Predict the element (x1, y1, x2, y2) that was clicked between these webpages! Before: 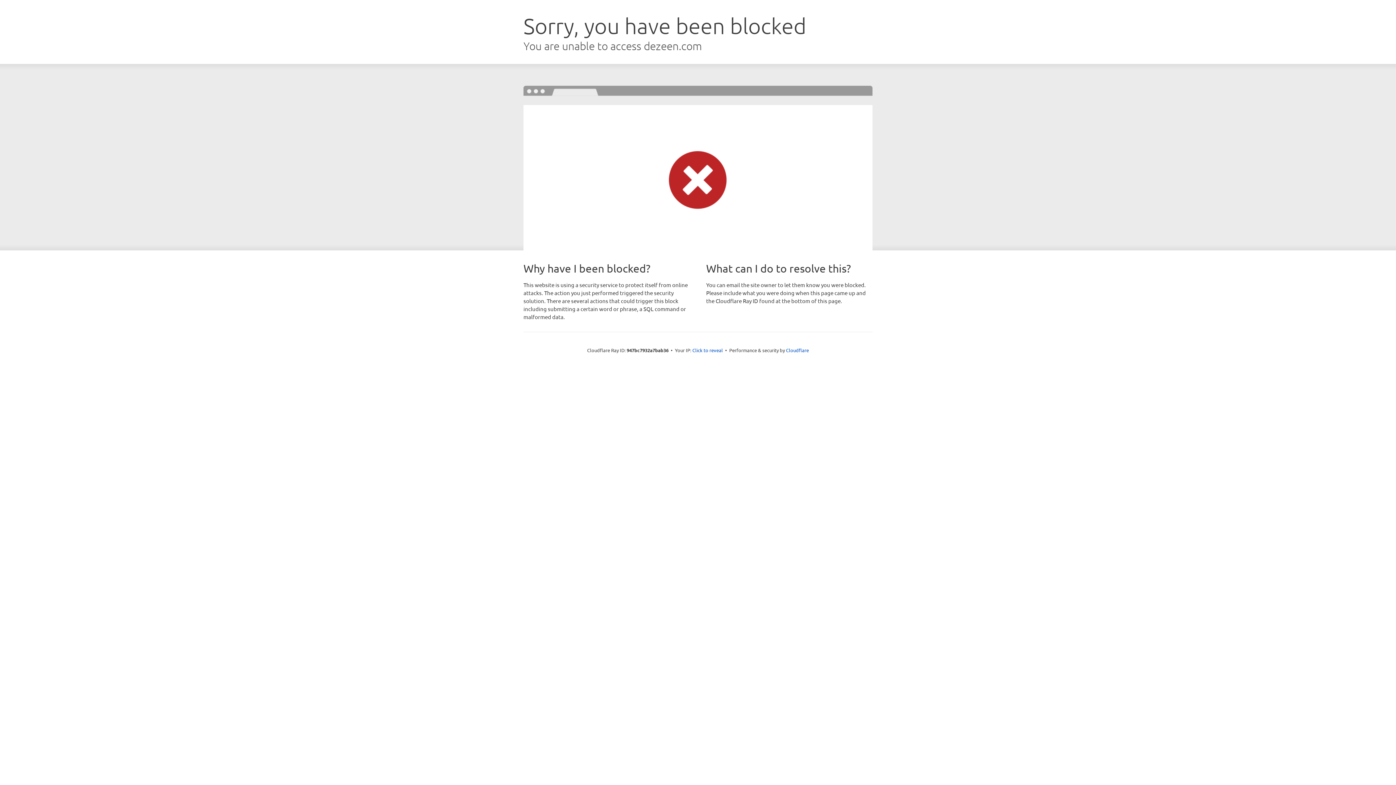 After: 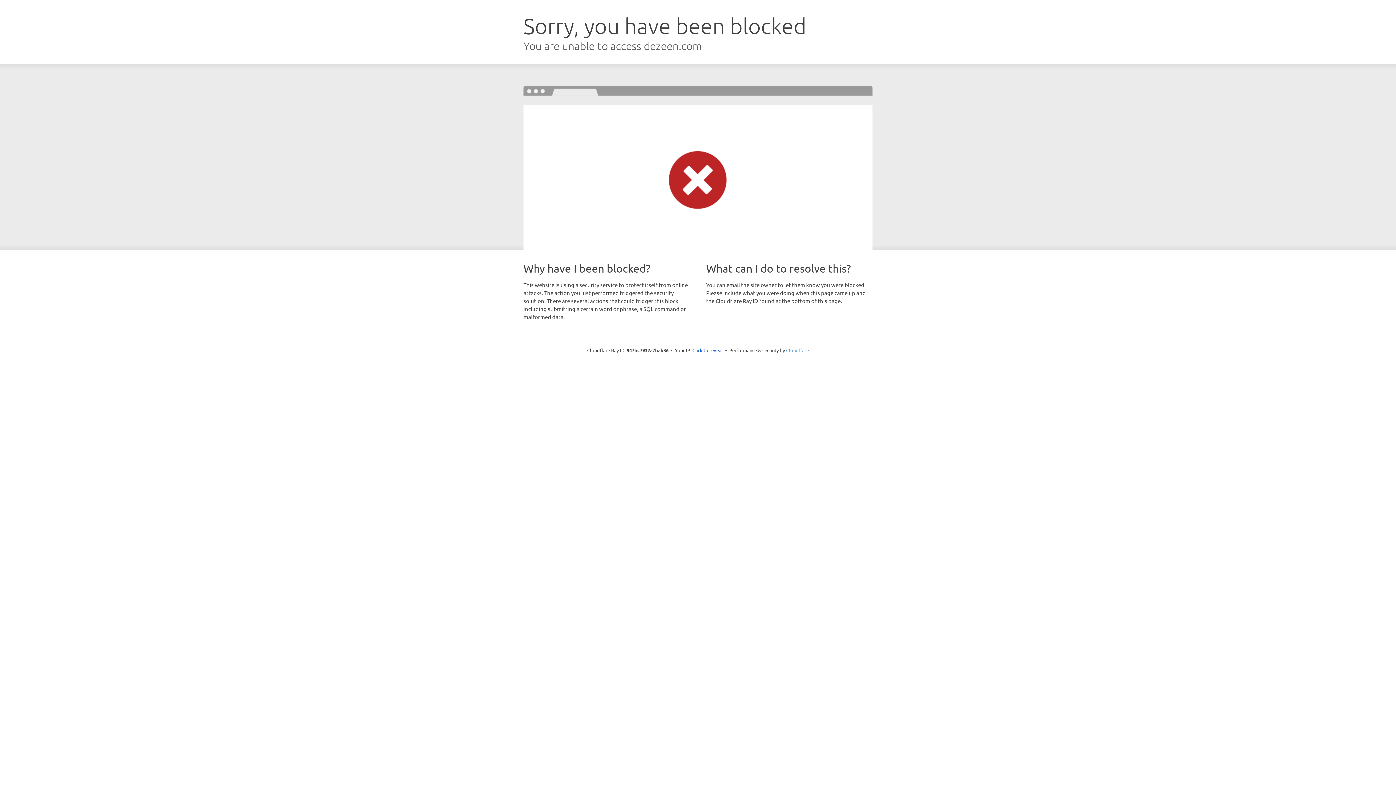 Action: label: Cloudflare bbox: (786, 347, 809, 353)